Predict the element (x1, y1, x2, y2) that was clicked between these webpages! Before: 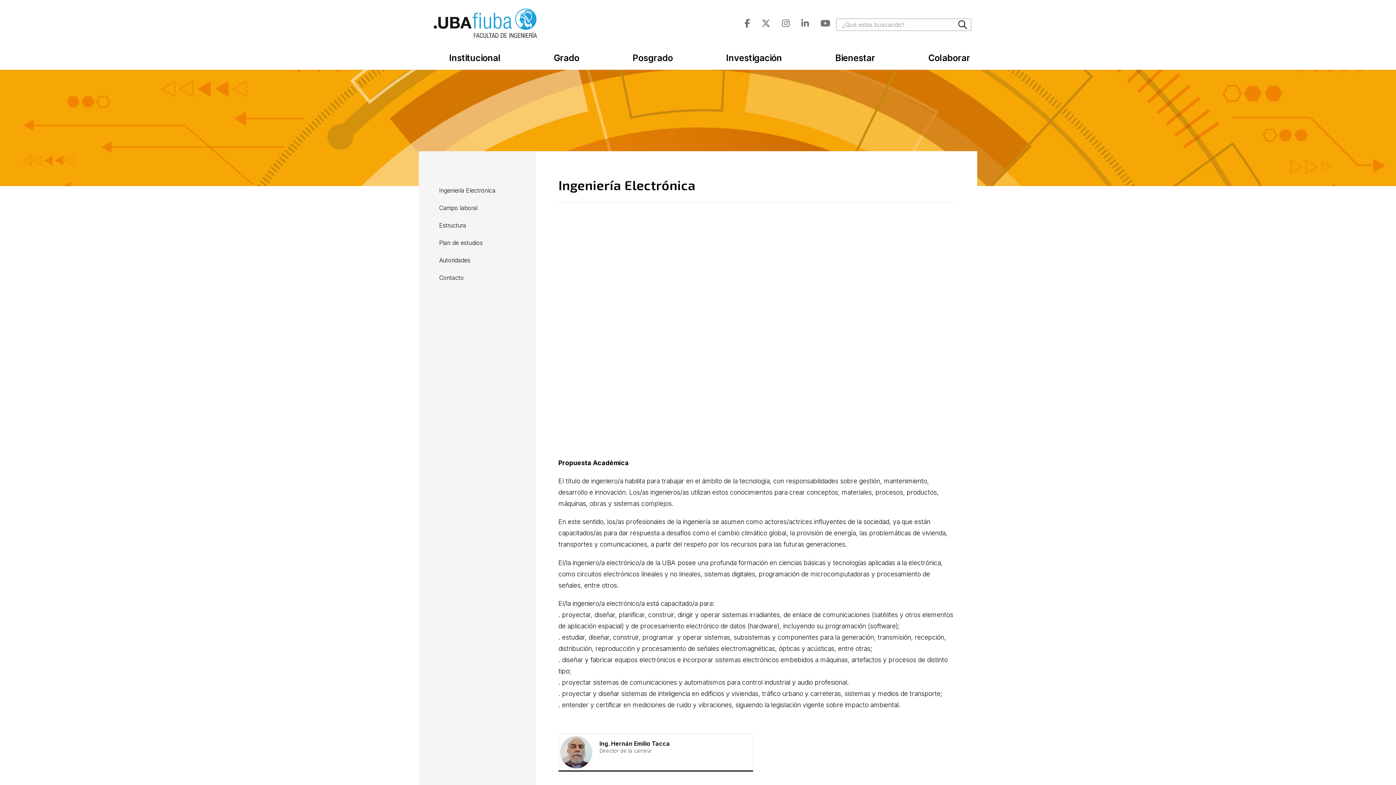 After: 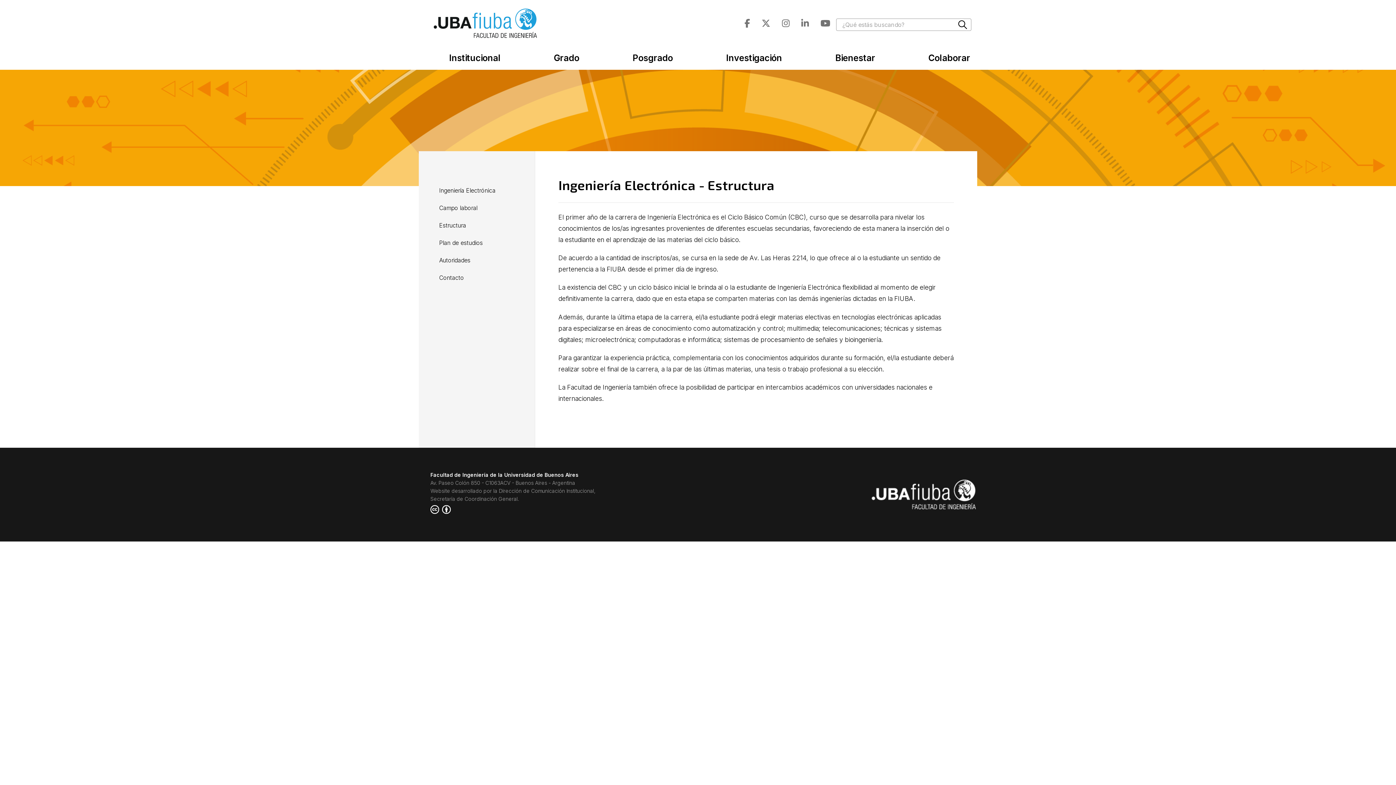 Action: label: Estructura bbox: (439, 221, 466, 229)